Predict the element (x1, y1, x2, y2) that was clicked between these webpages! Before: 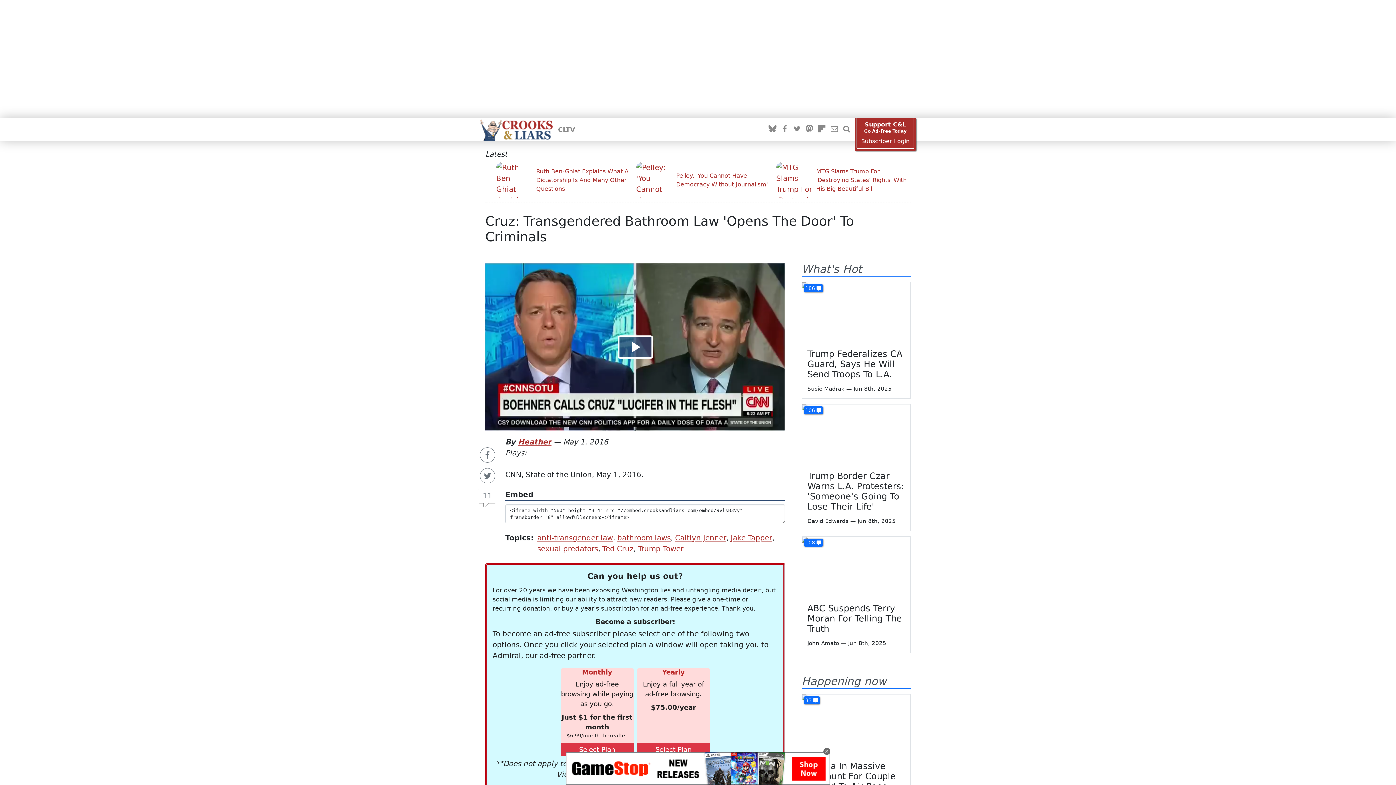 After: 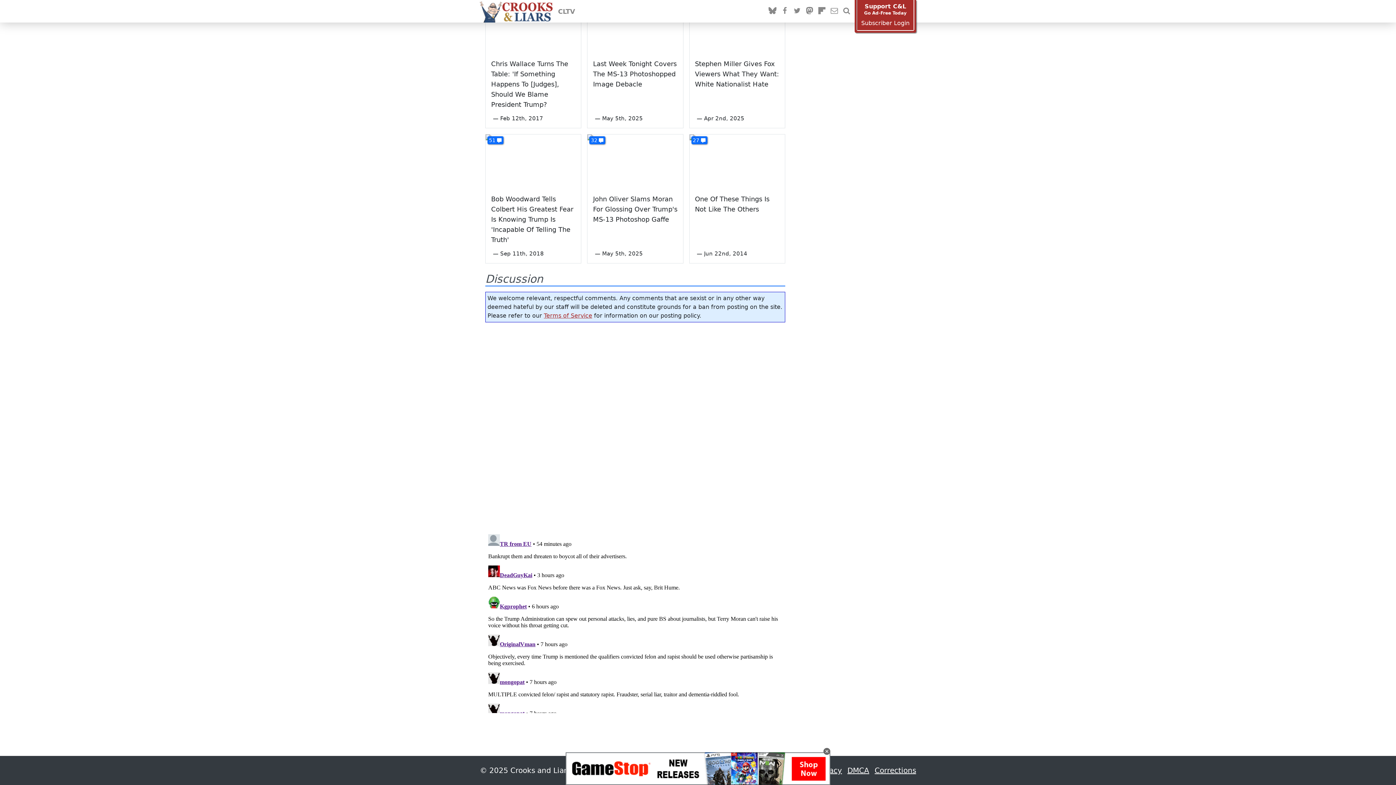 Action: bbox: (804, 538, 823, 546) label: 108